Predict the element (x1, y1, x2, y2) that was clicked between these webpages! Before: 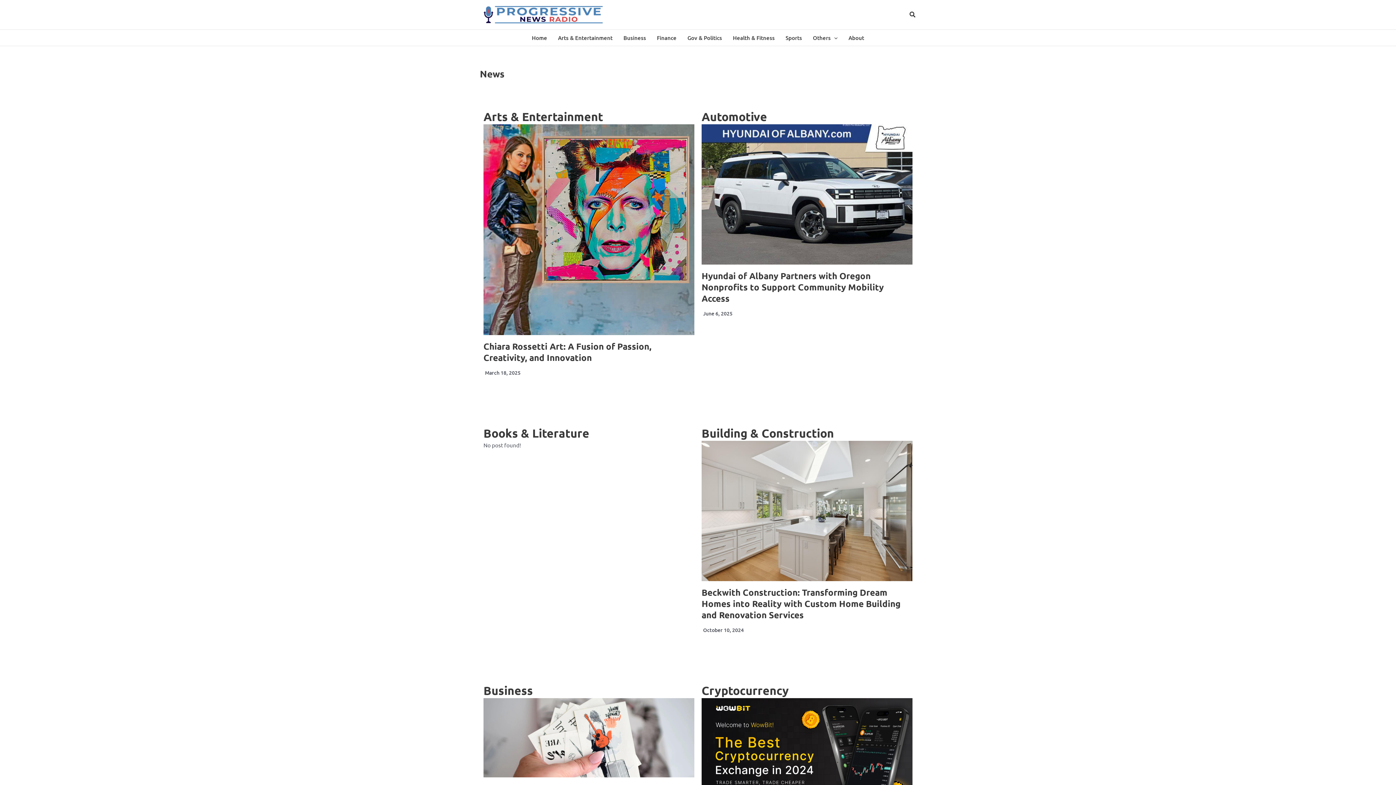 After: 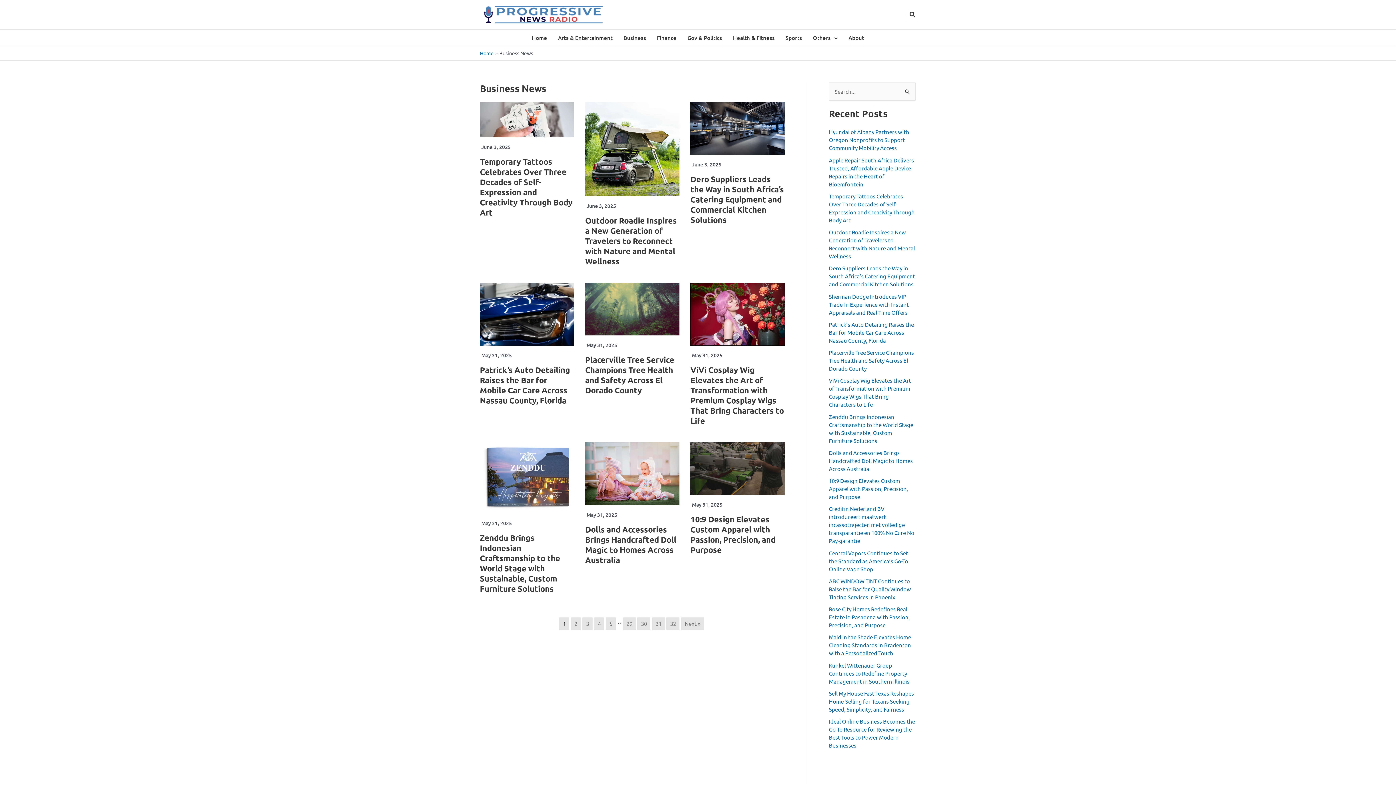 Action: bbox: (618, 29, 651, 45) label: Business